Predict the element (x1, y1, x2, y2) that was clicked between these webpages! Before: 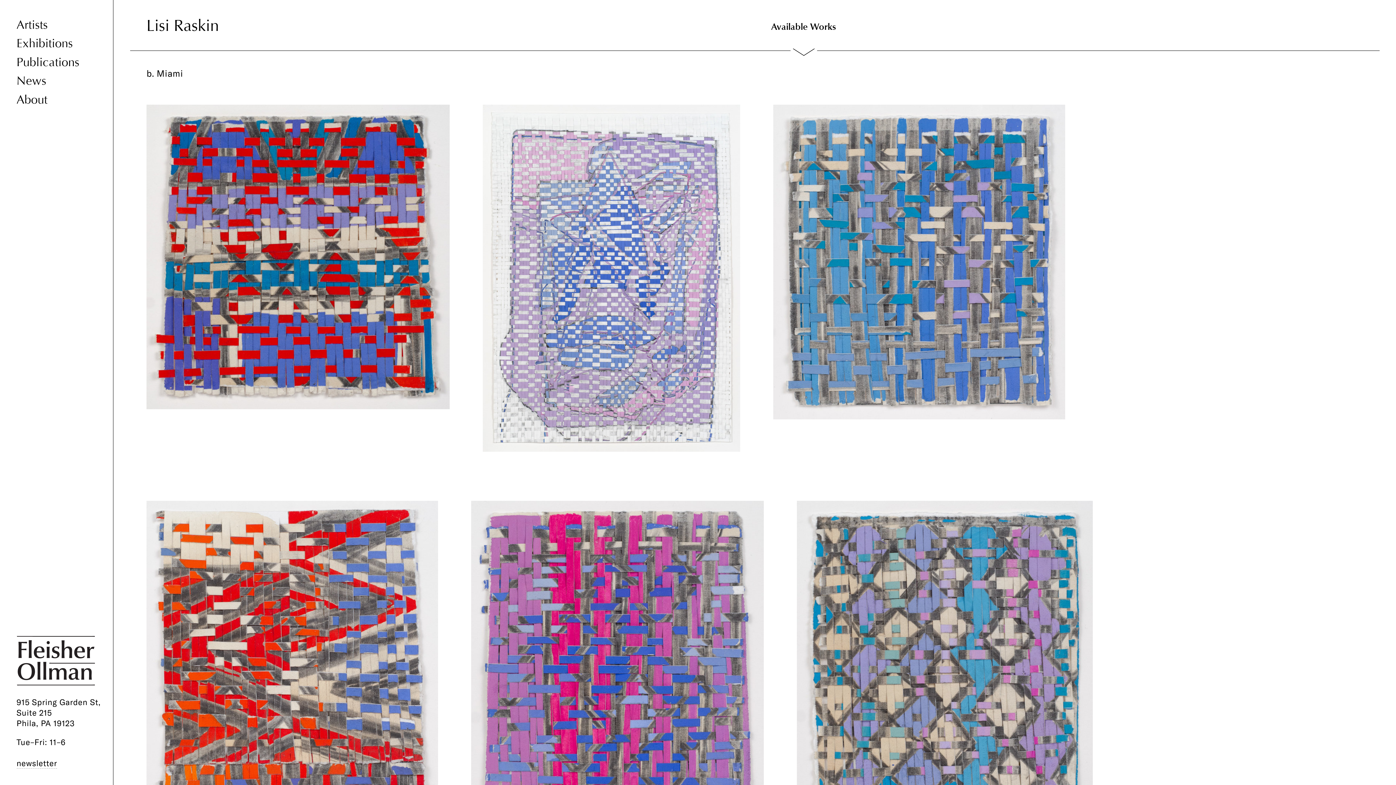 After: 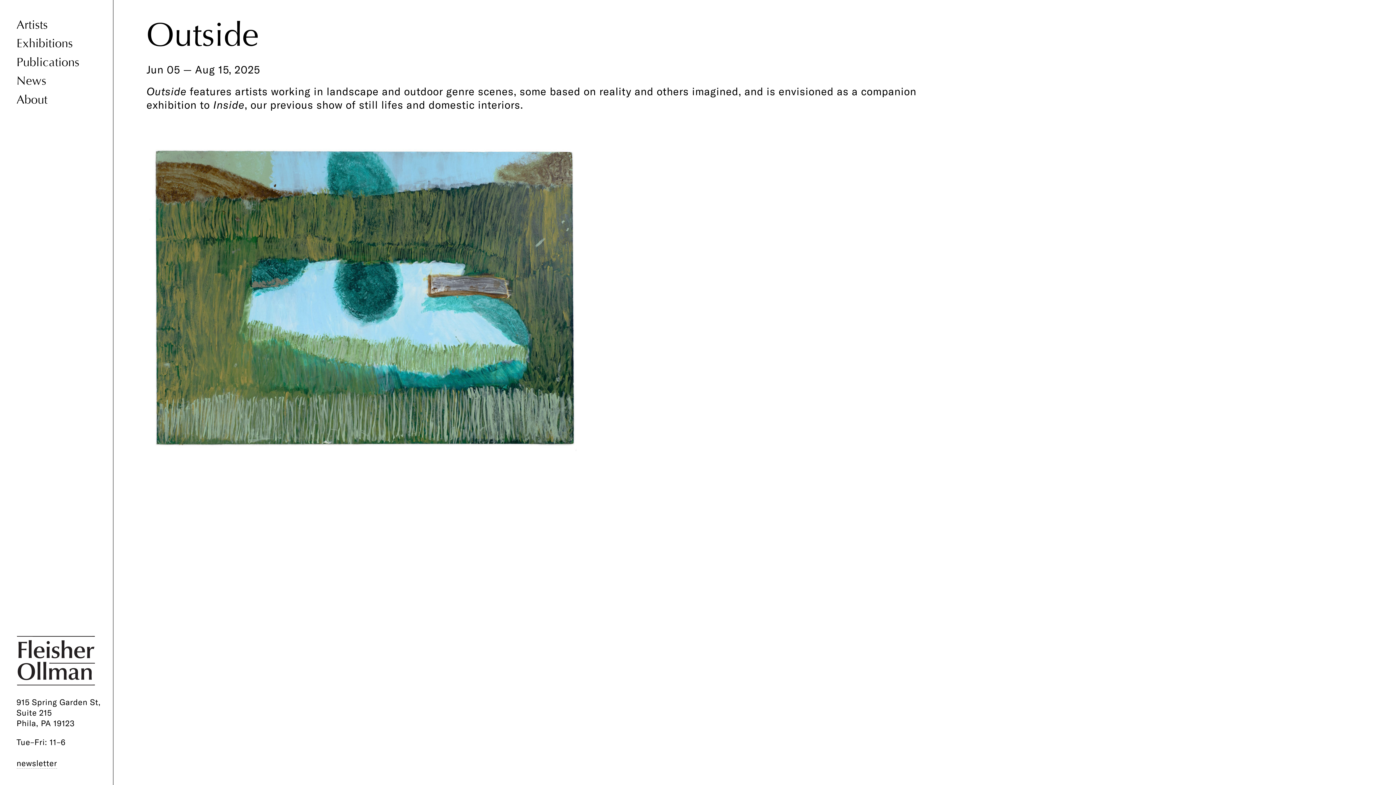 Action: bbox: (16, 636, 94, 688)